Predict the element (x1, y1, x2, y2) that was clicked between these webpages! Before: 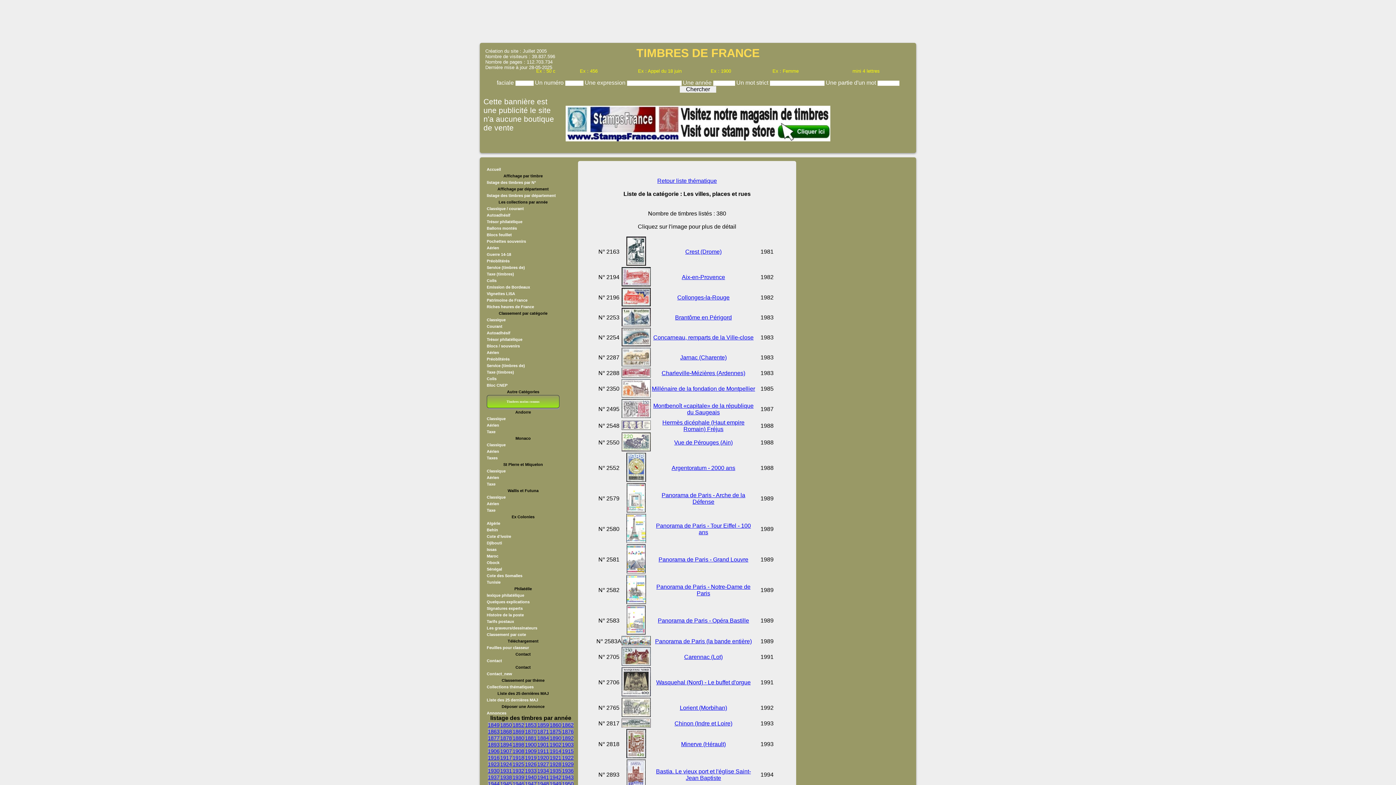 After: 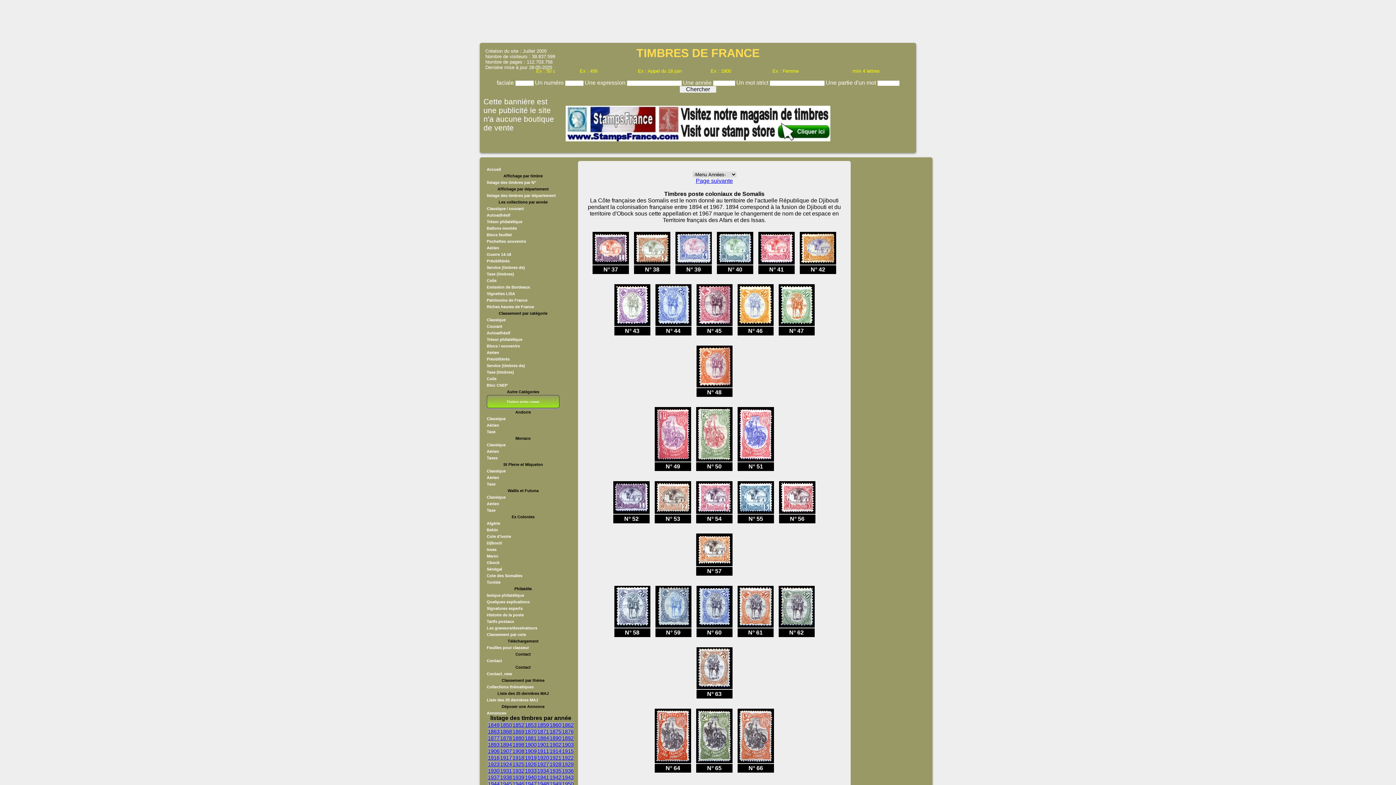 Action: bbox: (486, 573, 522, 578) label: Cote des Somalies